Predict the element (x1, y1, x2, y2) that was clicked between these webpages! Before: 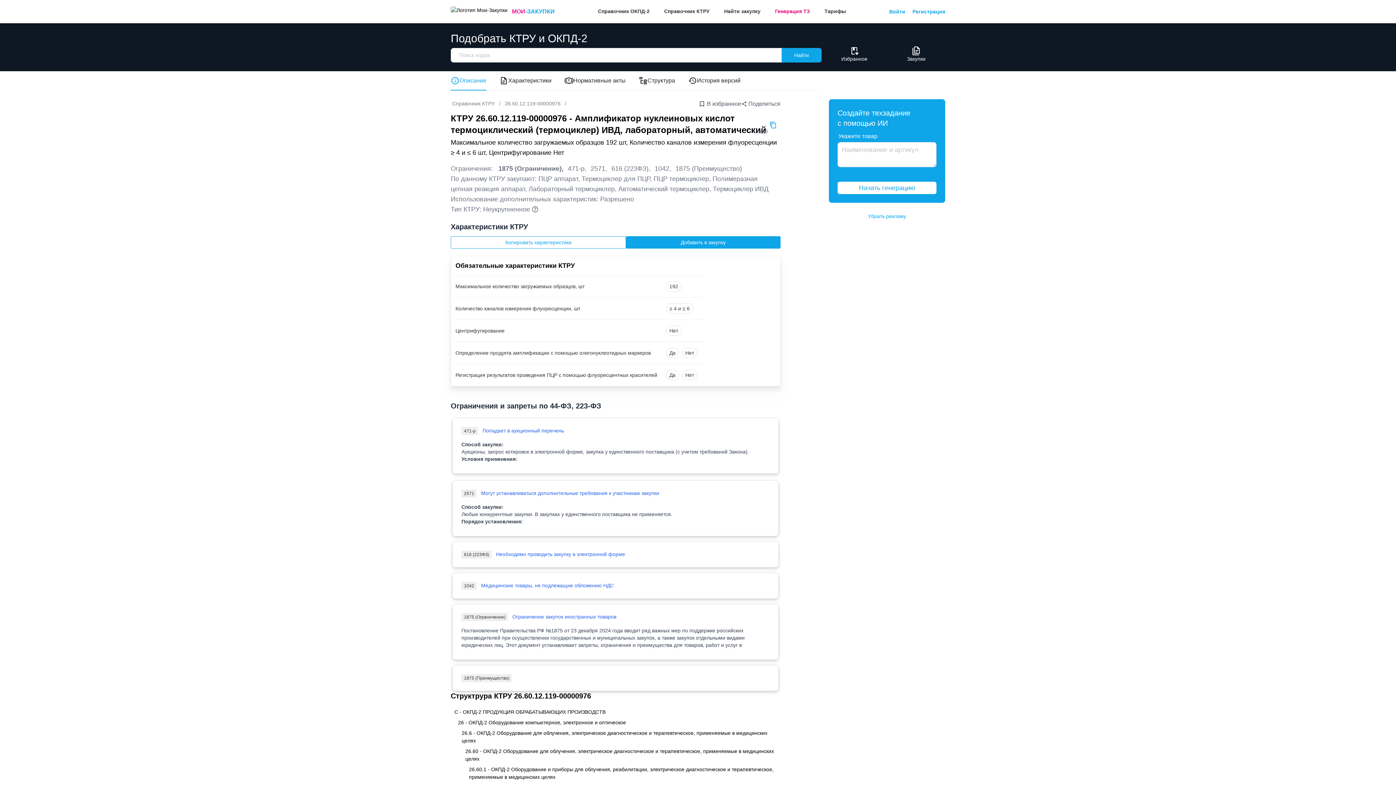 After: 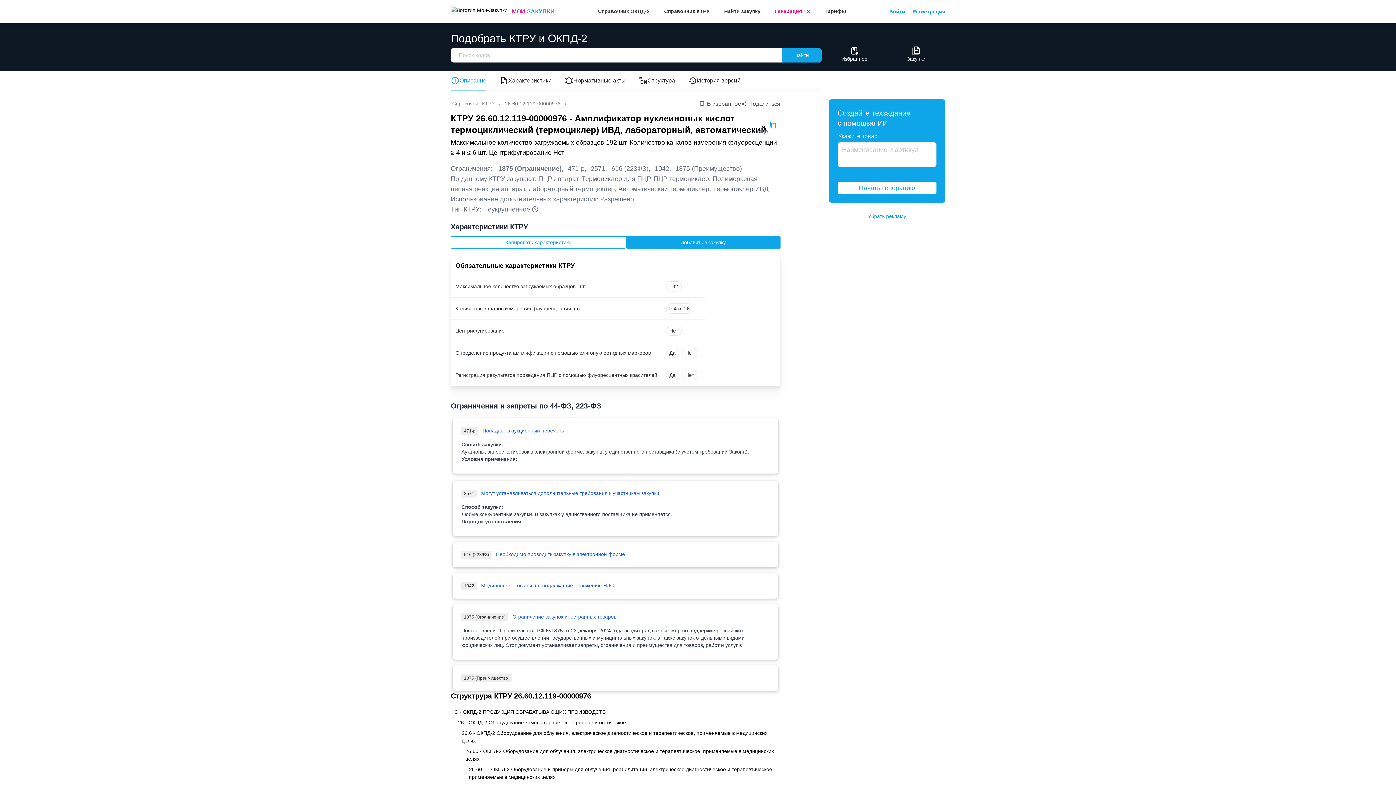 Action: bbox: (450, 236, 626, 248) label: Копировать характеристики